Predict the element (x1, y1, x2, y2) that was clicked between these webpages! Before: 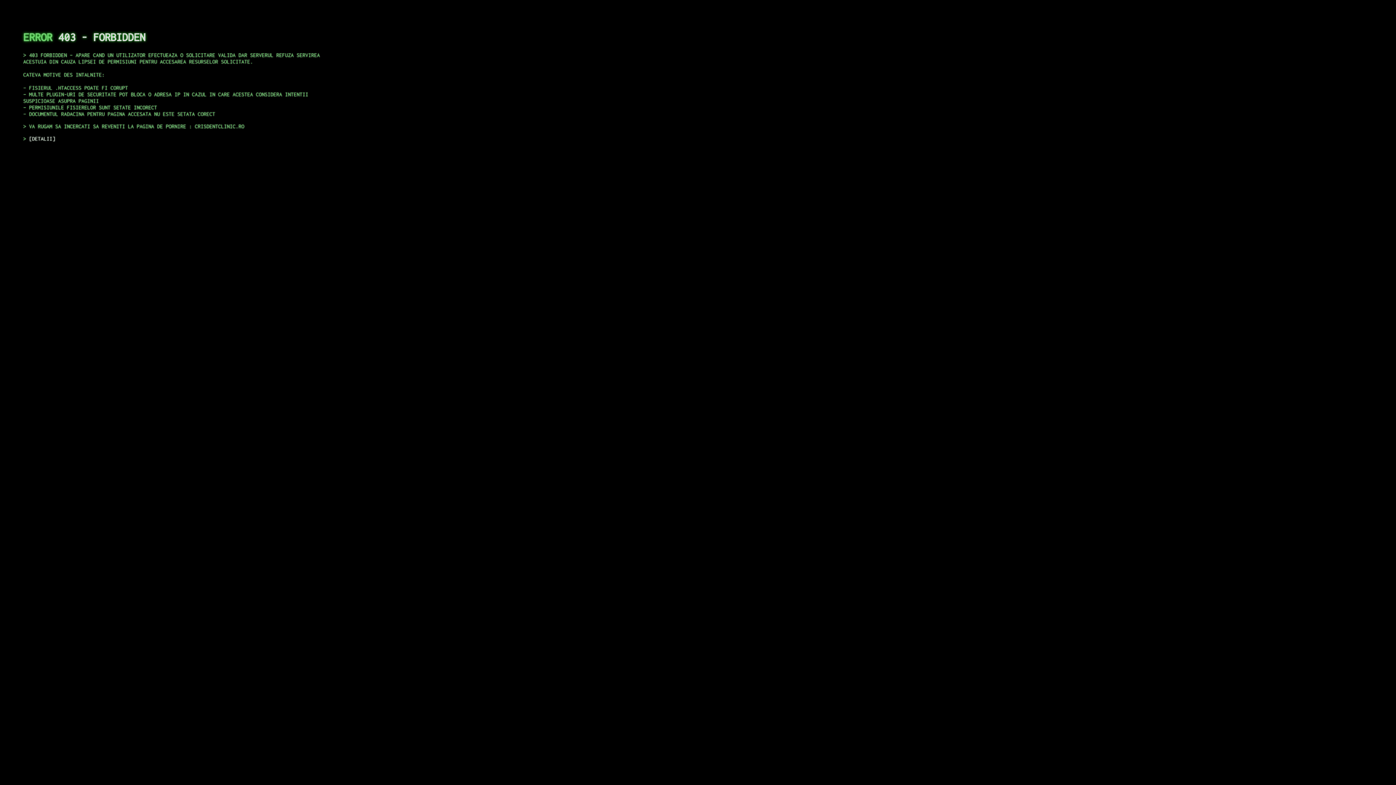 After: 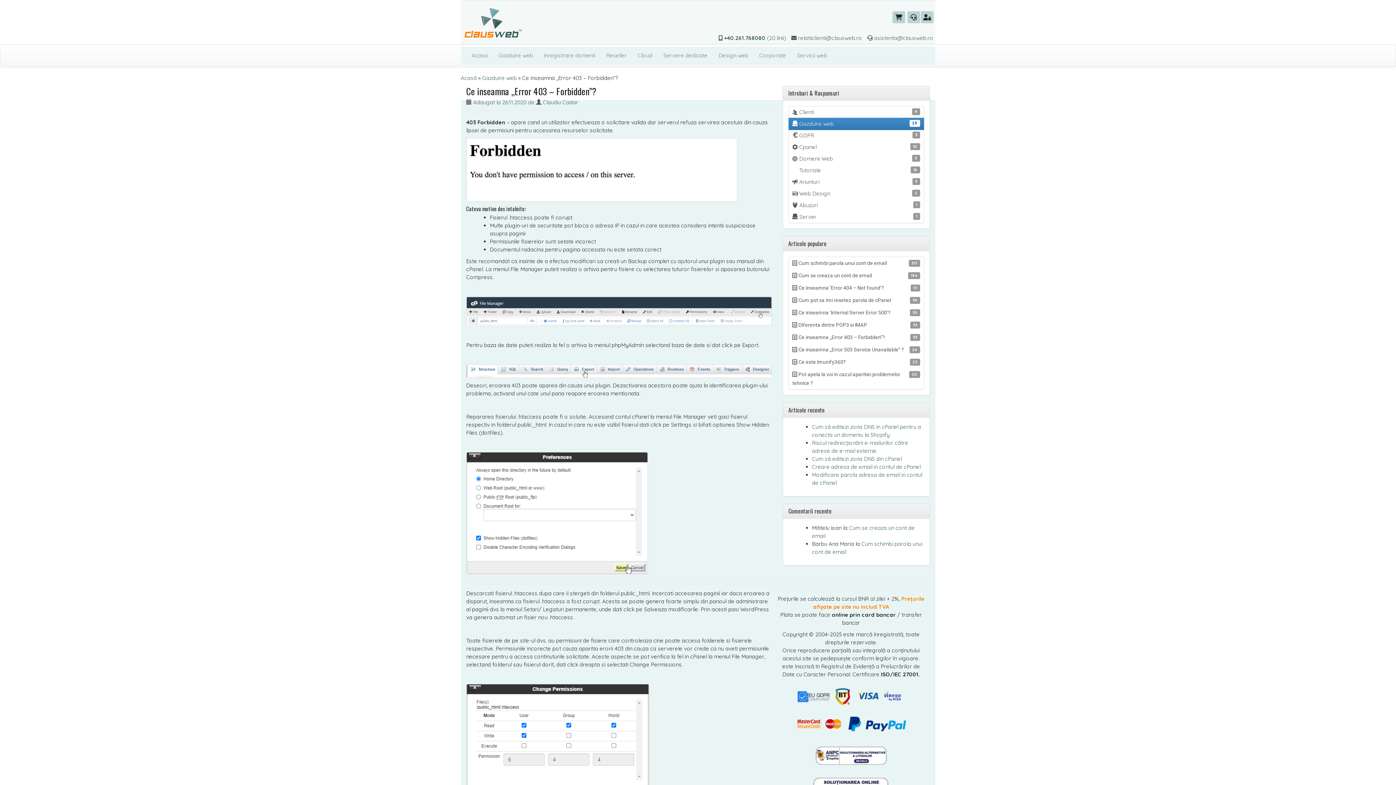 Action: bbox: (29, 135, 55, 141) label: DETALII